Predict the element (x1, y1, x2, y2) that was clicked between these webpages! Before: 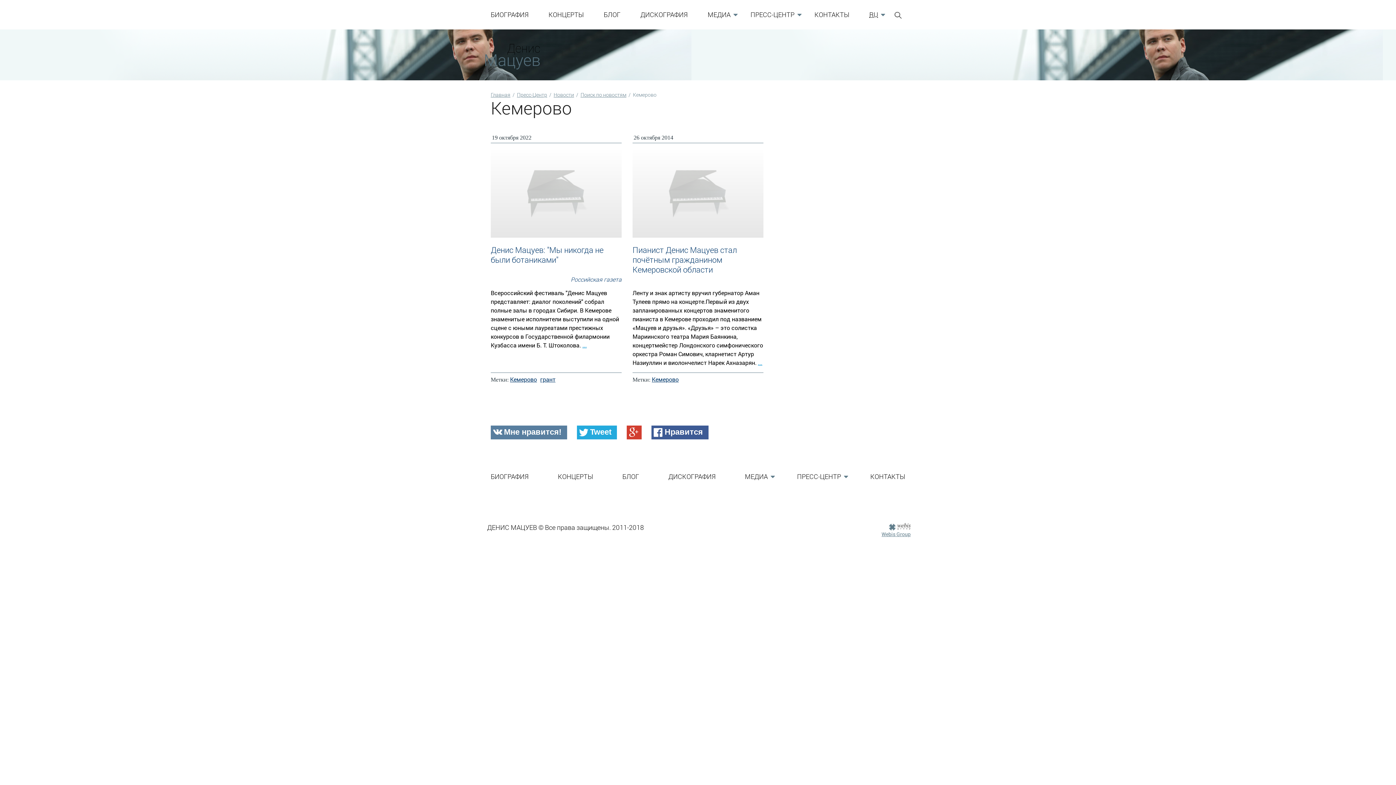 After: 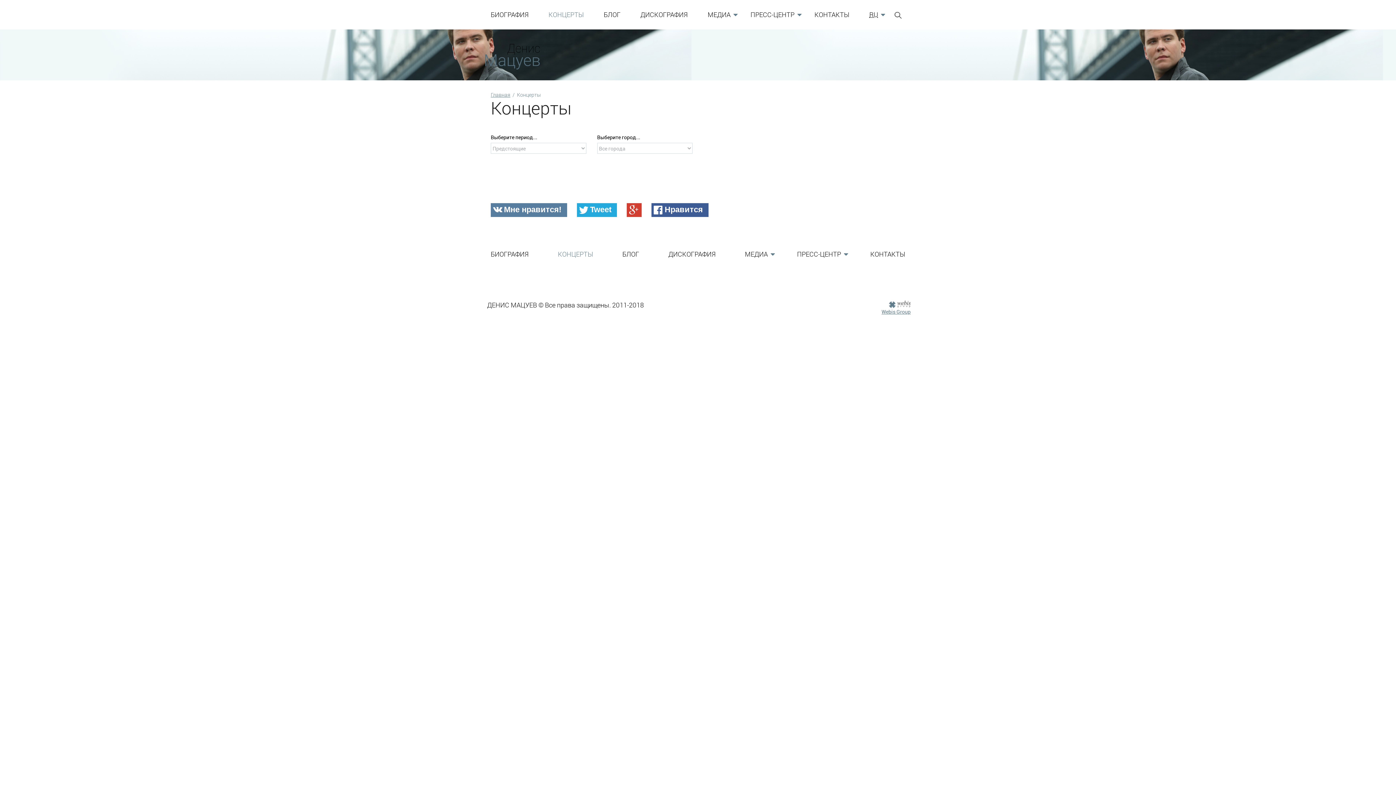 Action: label: КОНЦЕРТЫ bbox: (552, 468, 598, 485)